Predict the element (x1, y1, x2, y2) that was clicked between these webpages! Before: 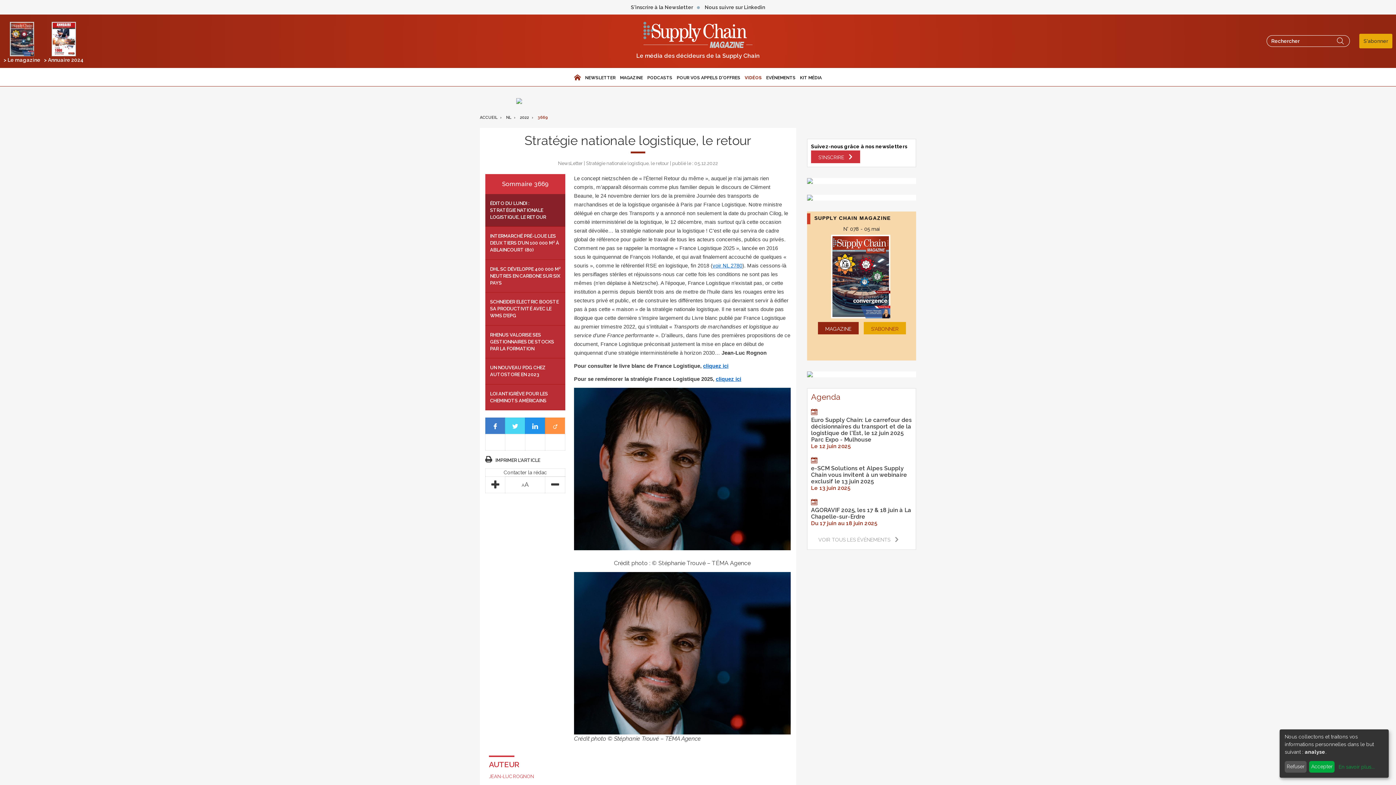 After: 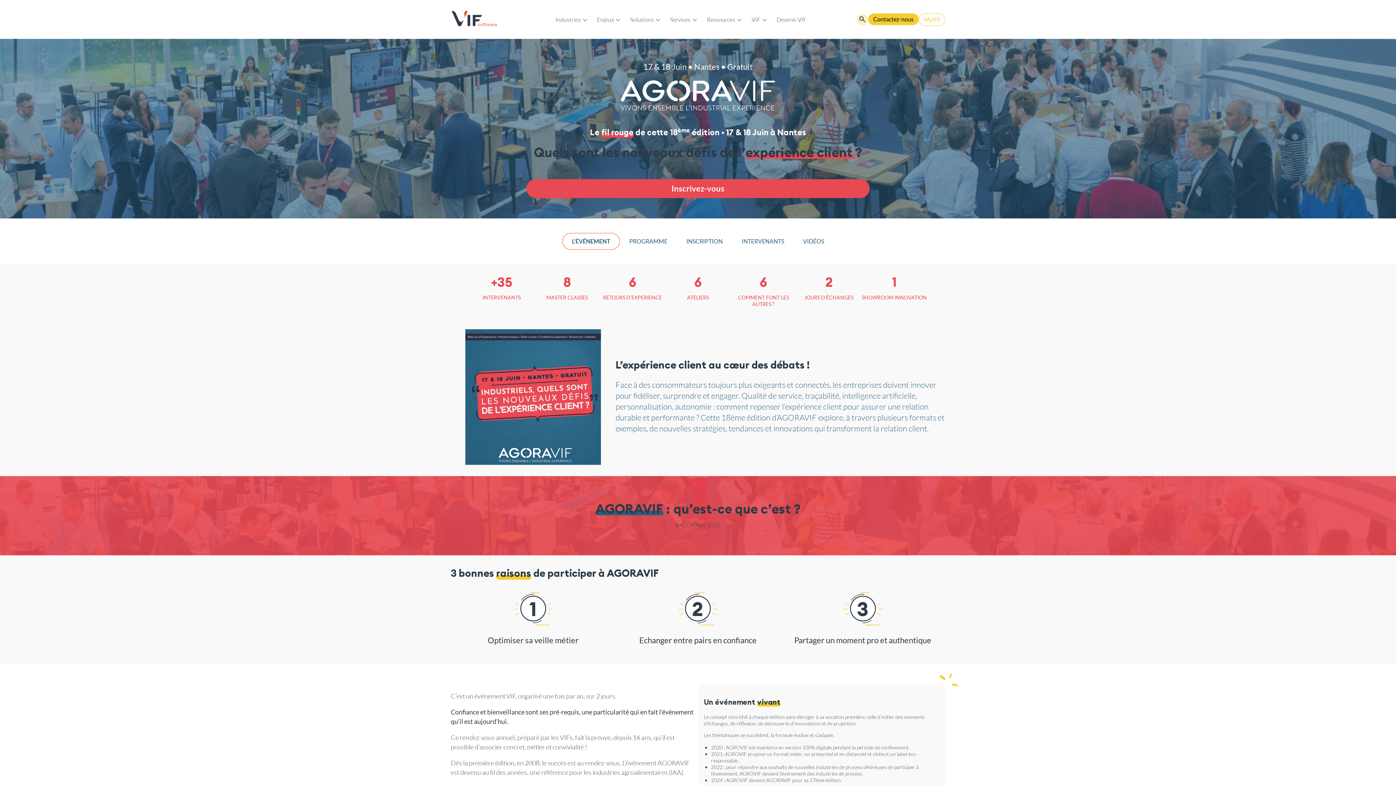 Action: bbox: (811, 507, 911, 520) label: AGORAVIF 2025, les 17 & 18 juin à La Chapelle-sur-Erdre